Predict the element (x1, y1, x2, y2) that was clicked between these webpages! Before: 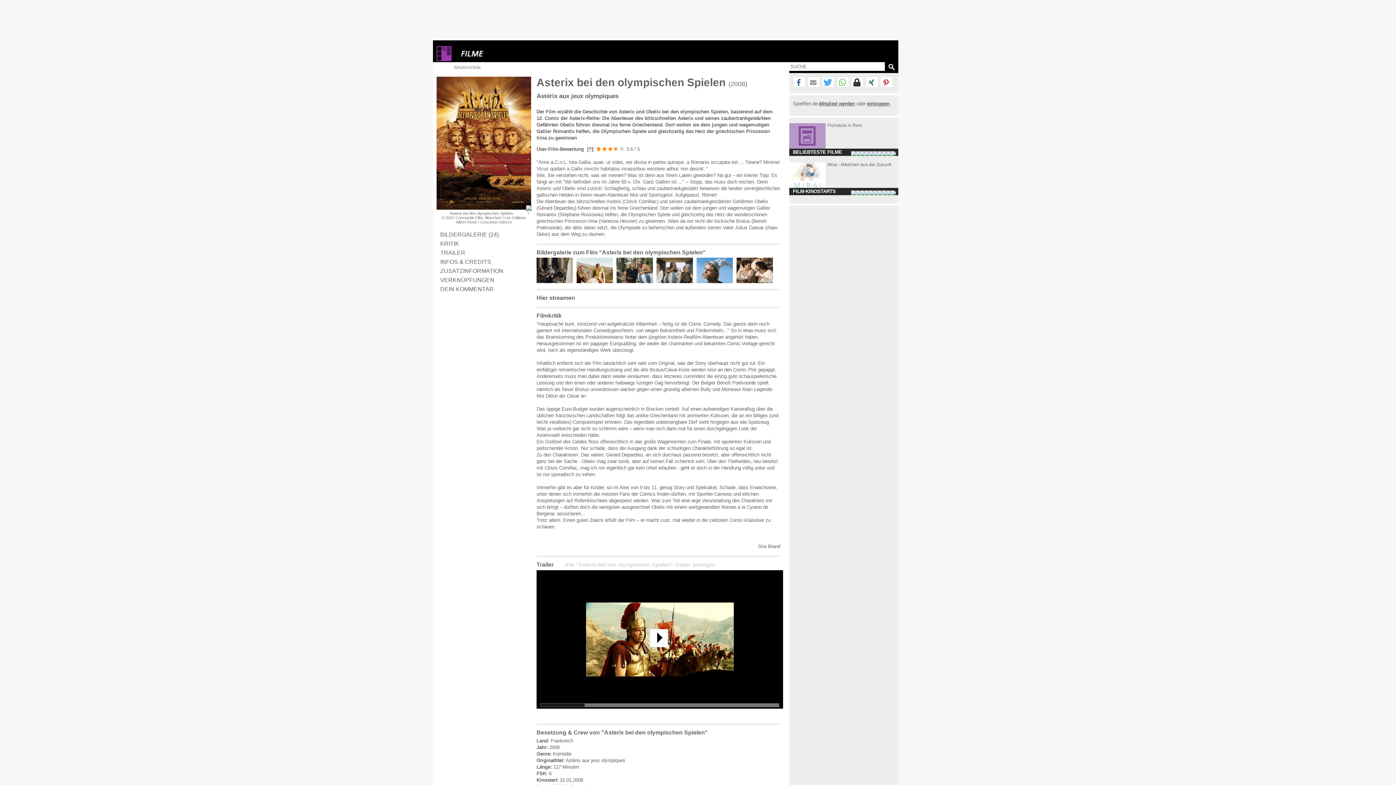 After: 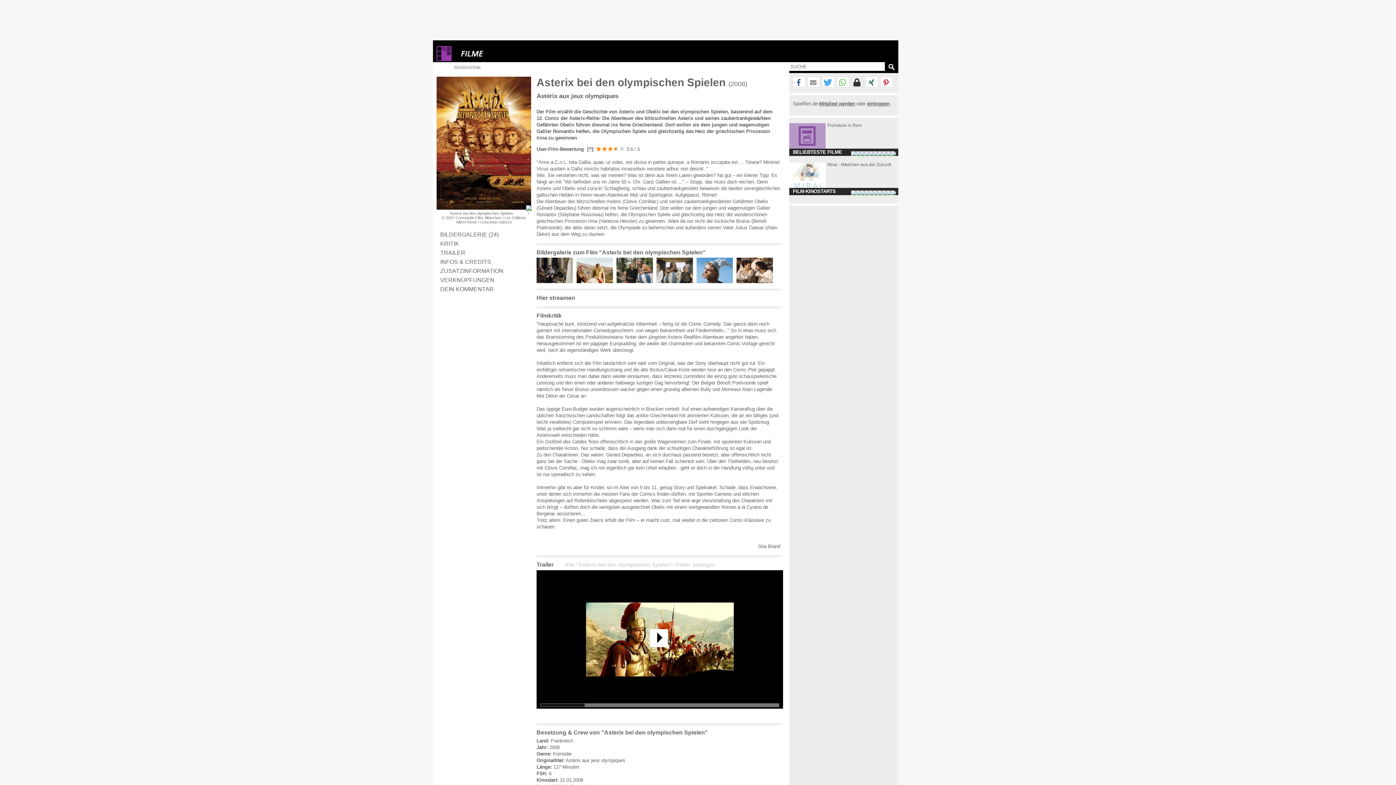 Action: bbox: (851, 77, 863, 88) label: Bei Threema teilen